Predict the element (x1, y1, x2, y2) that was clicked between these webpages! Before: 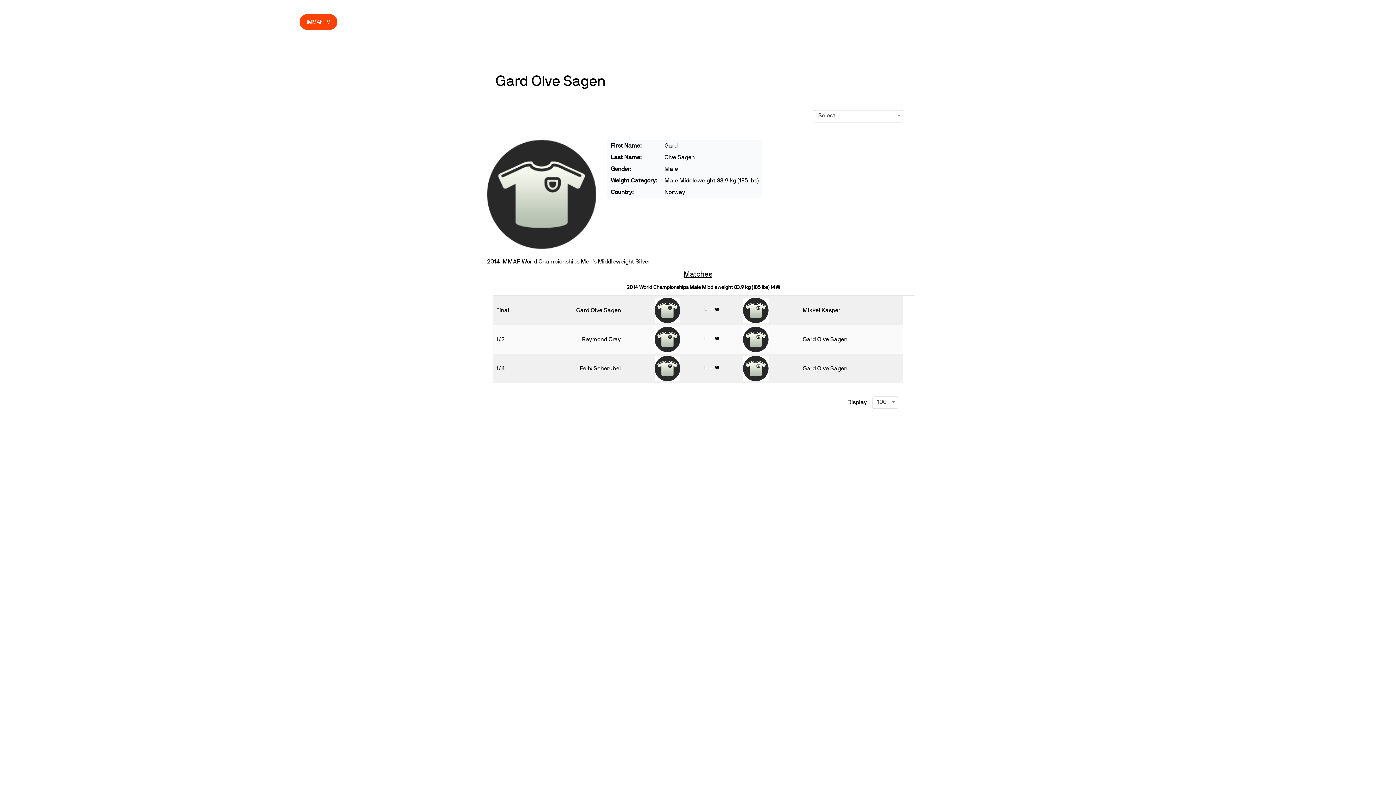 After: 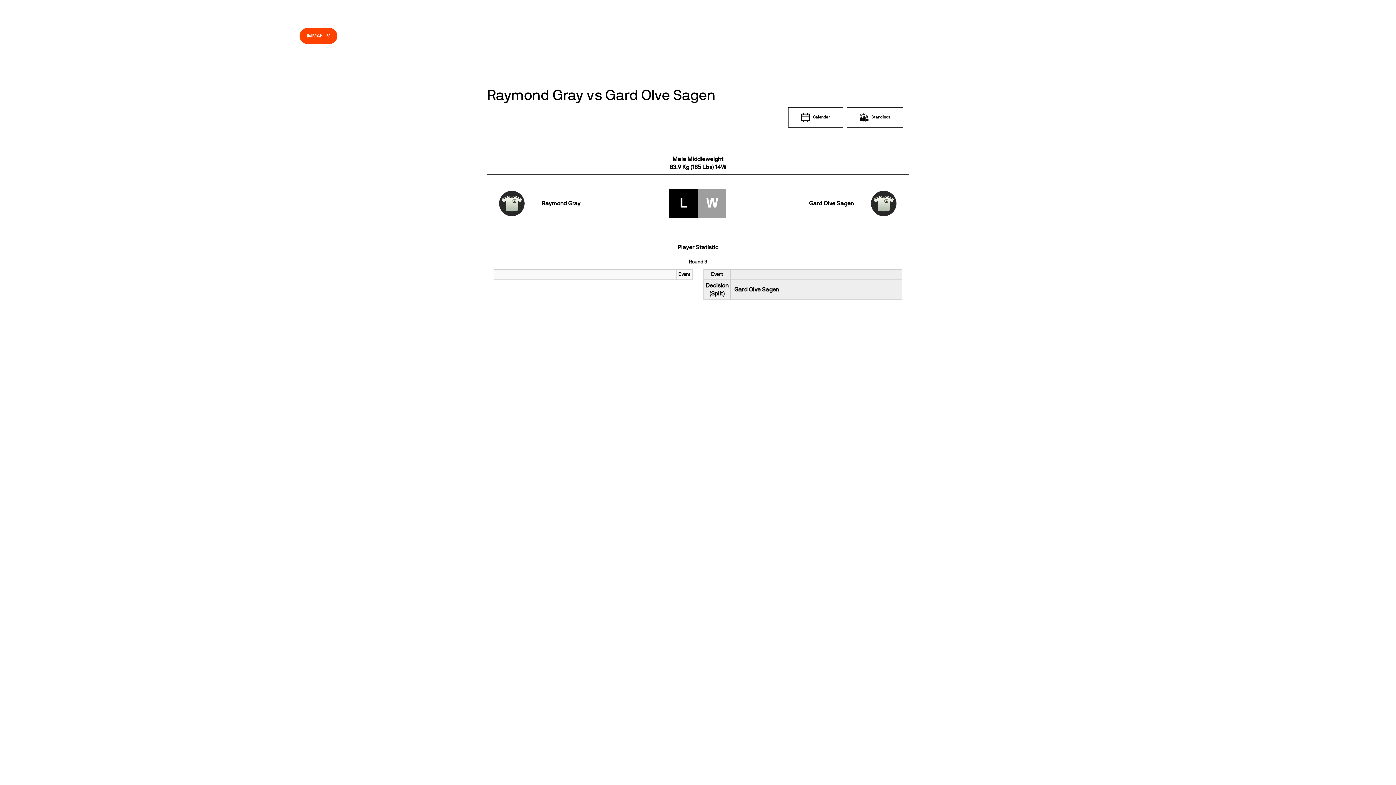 Action: bbox: (704, 336, 719, 340) label: L - W